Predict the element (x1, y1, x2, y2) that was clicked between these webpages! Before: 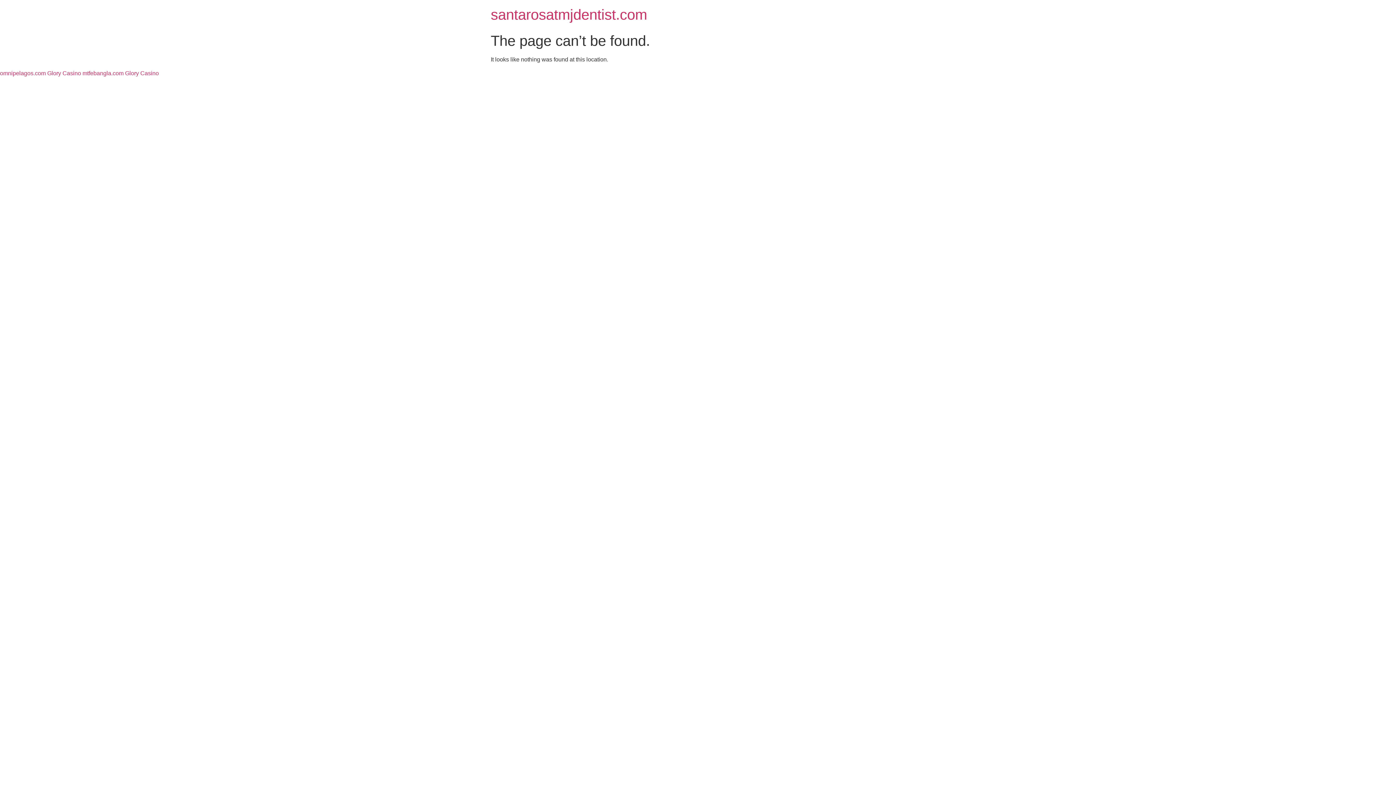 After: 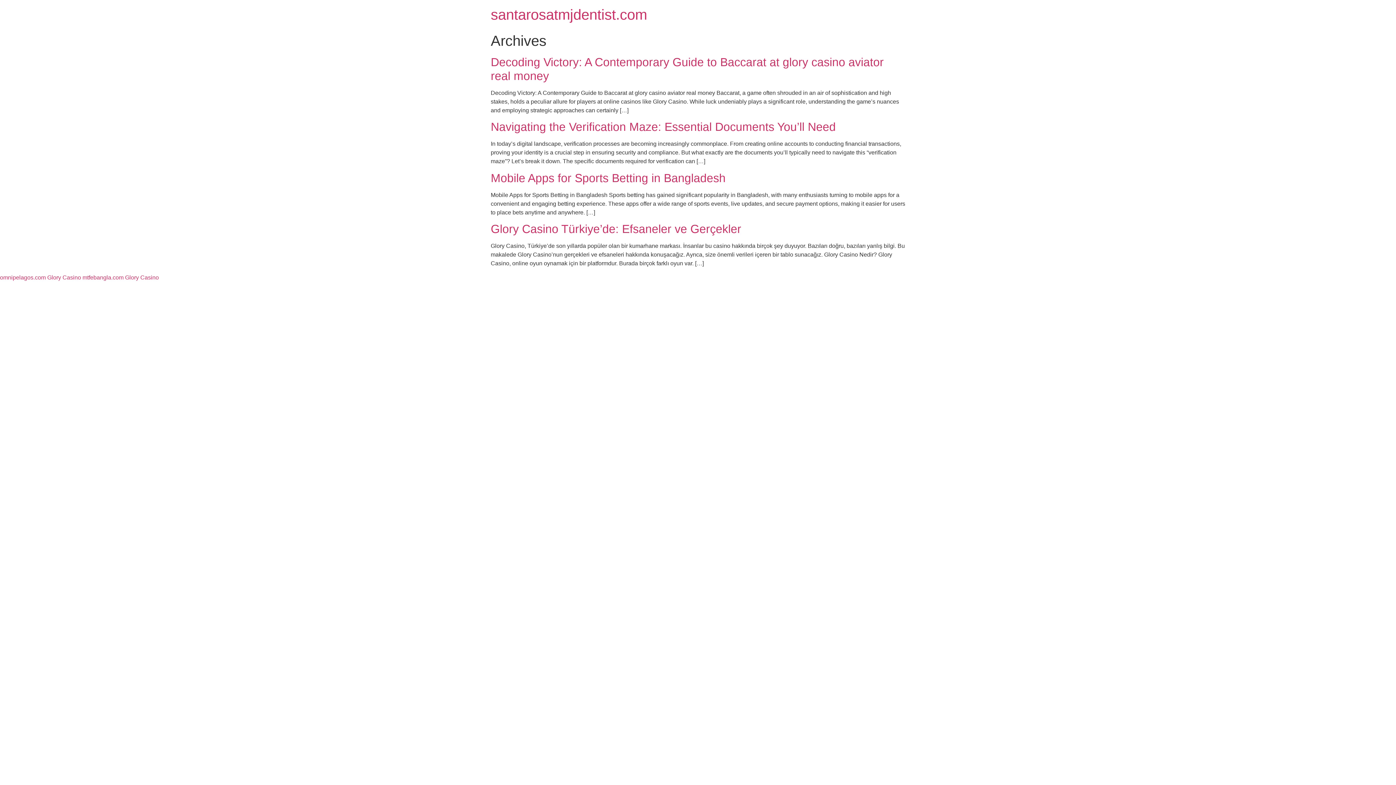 Action: label: santarosatmjdentist.com bbox: (490, 6, 647, 22)